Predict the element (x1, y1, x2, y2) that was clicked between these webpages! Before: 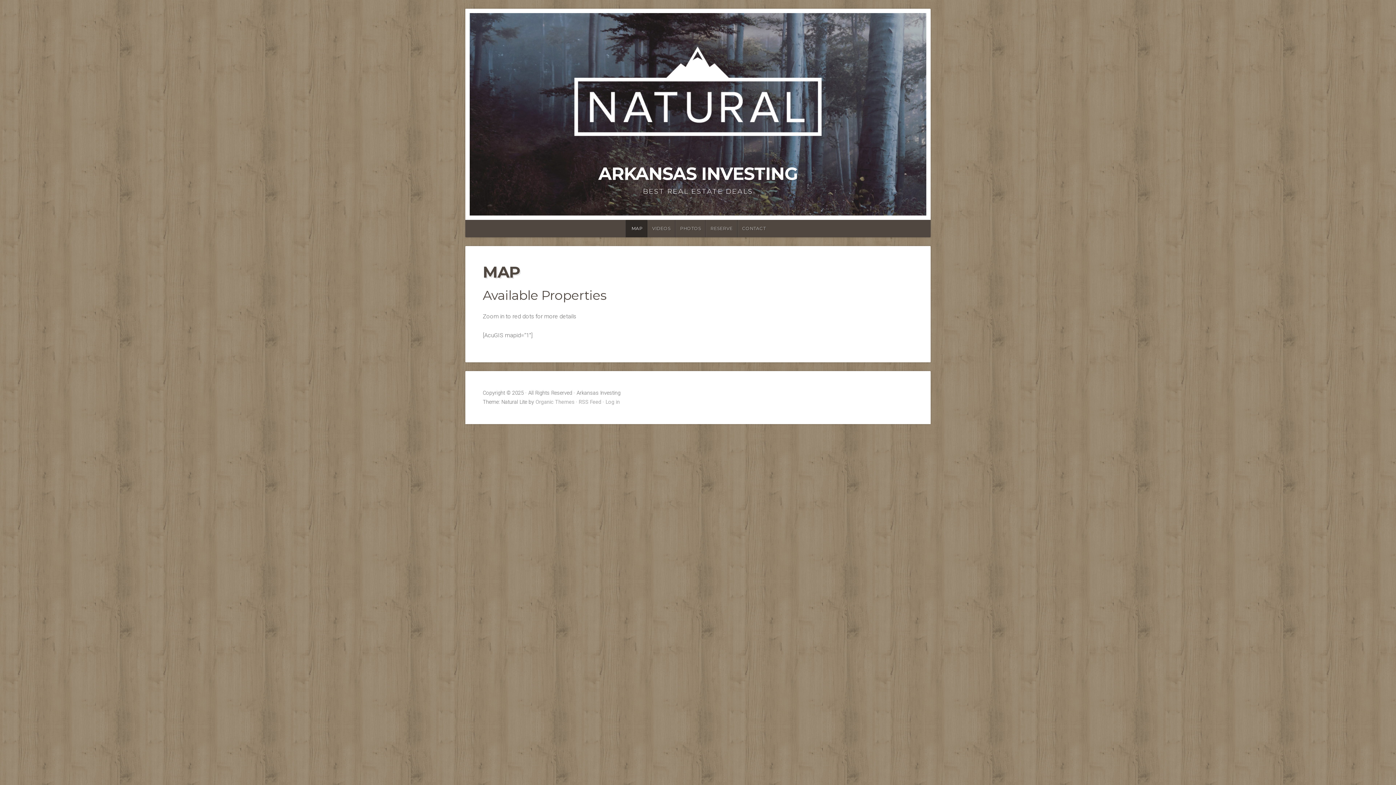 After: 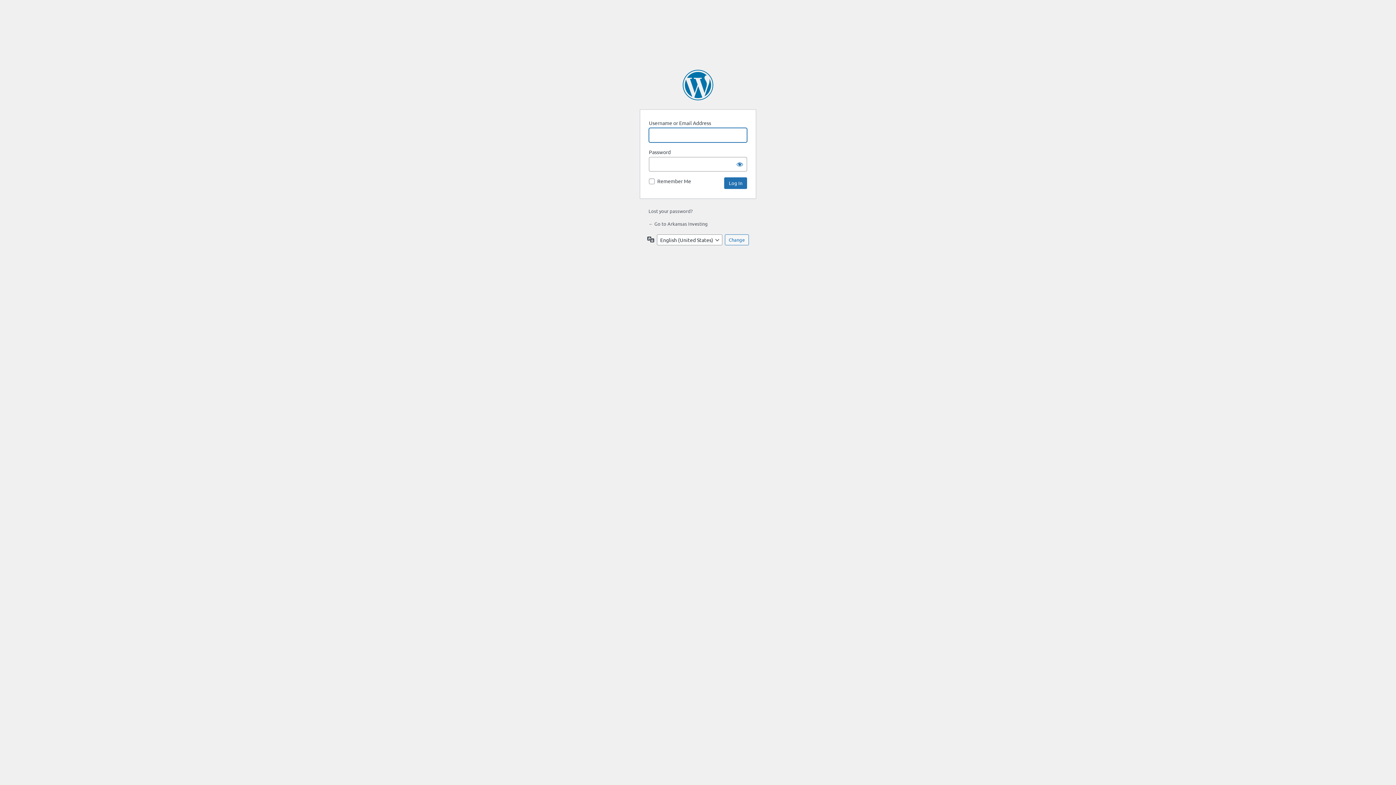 Action: label: Log in bbox: (605, 399, 620, 405)